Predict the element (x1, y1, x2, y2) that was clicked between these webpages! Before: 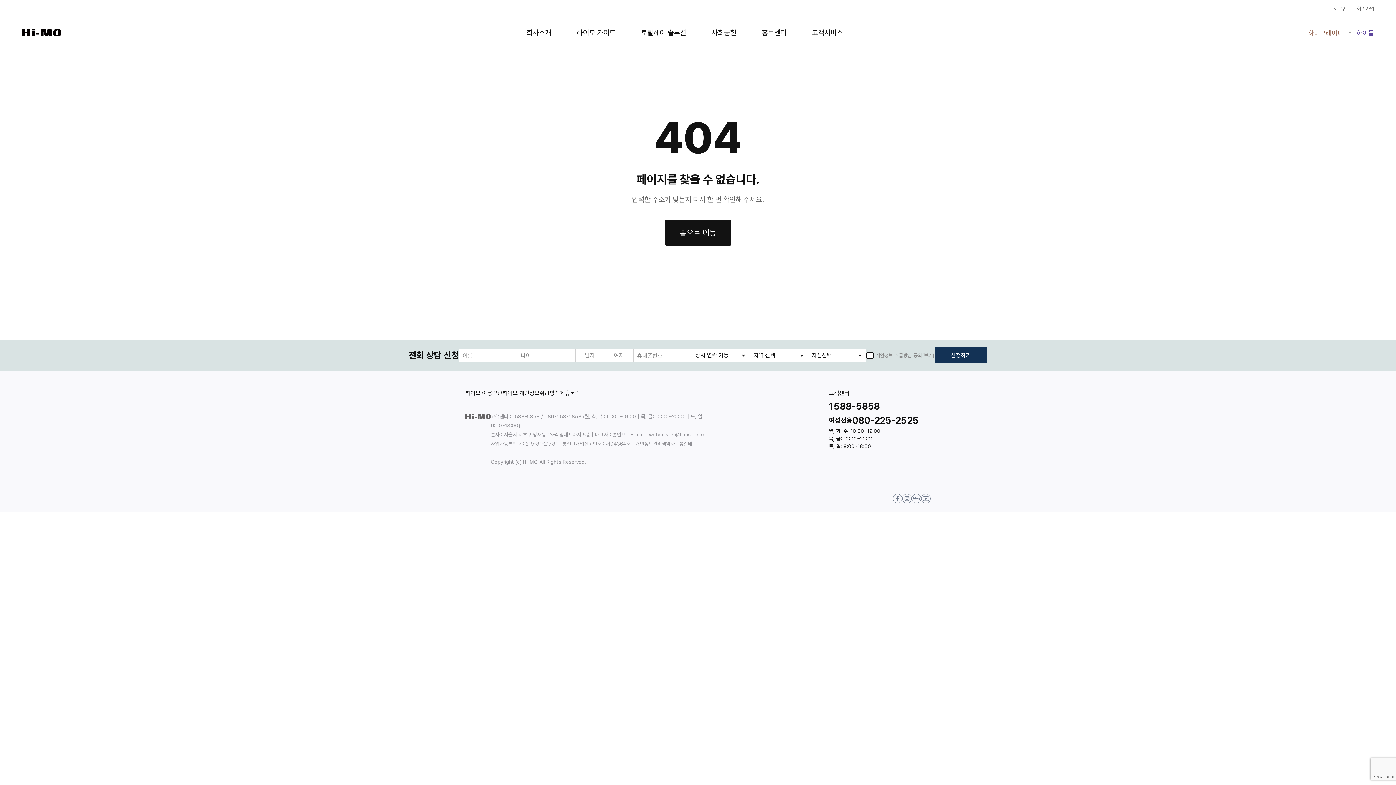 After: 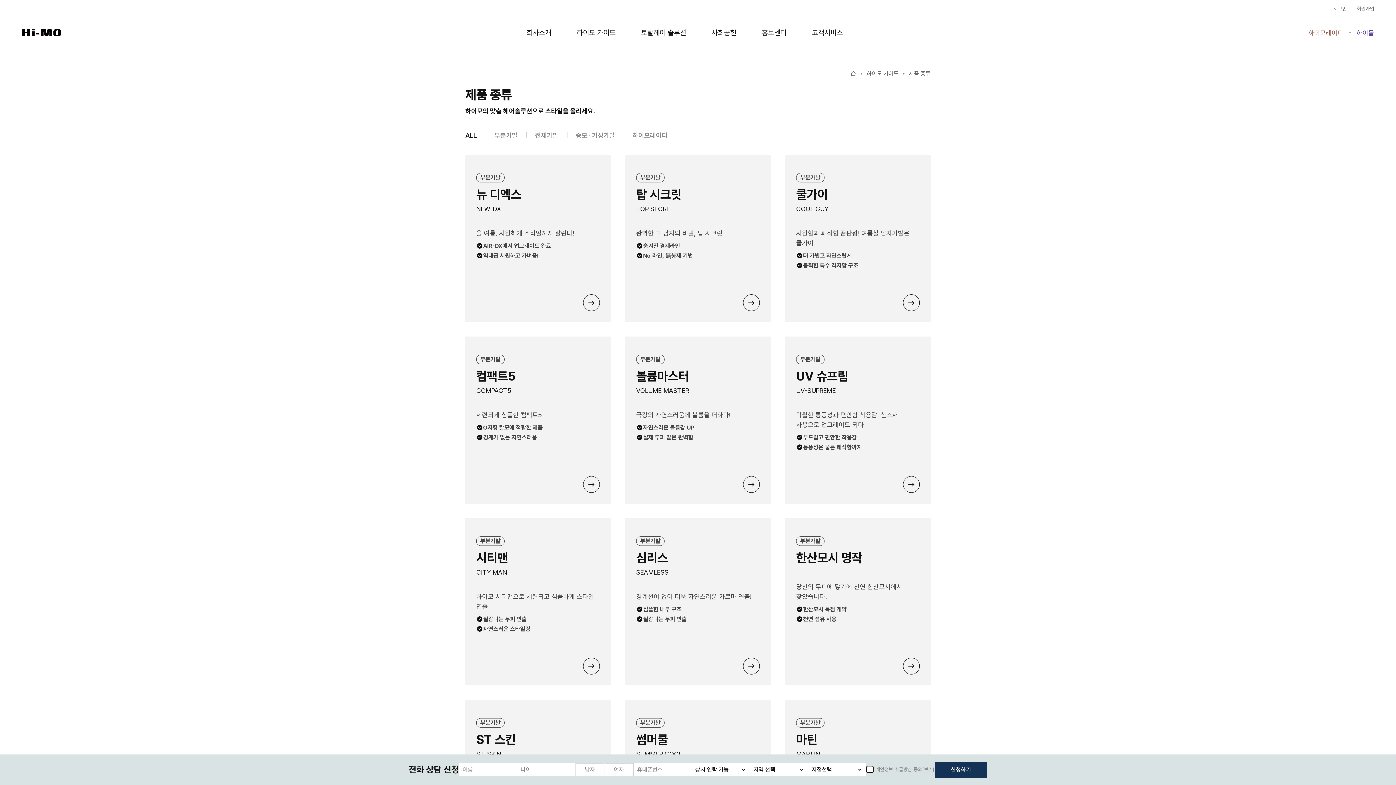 Action: bbox: (576, 27, 615, 38) label: 하이모 가이드